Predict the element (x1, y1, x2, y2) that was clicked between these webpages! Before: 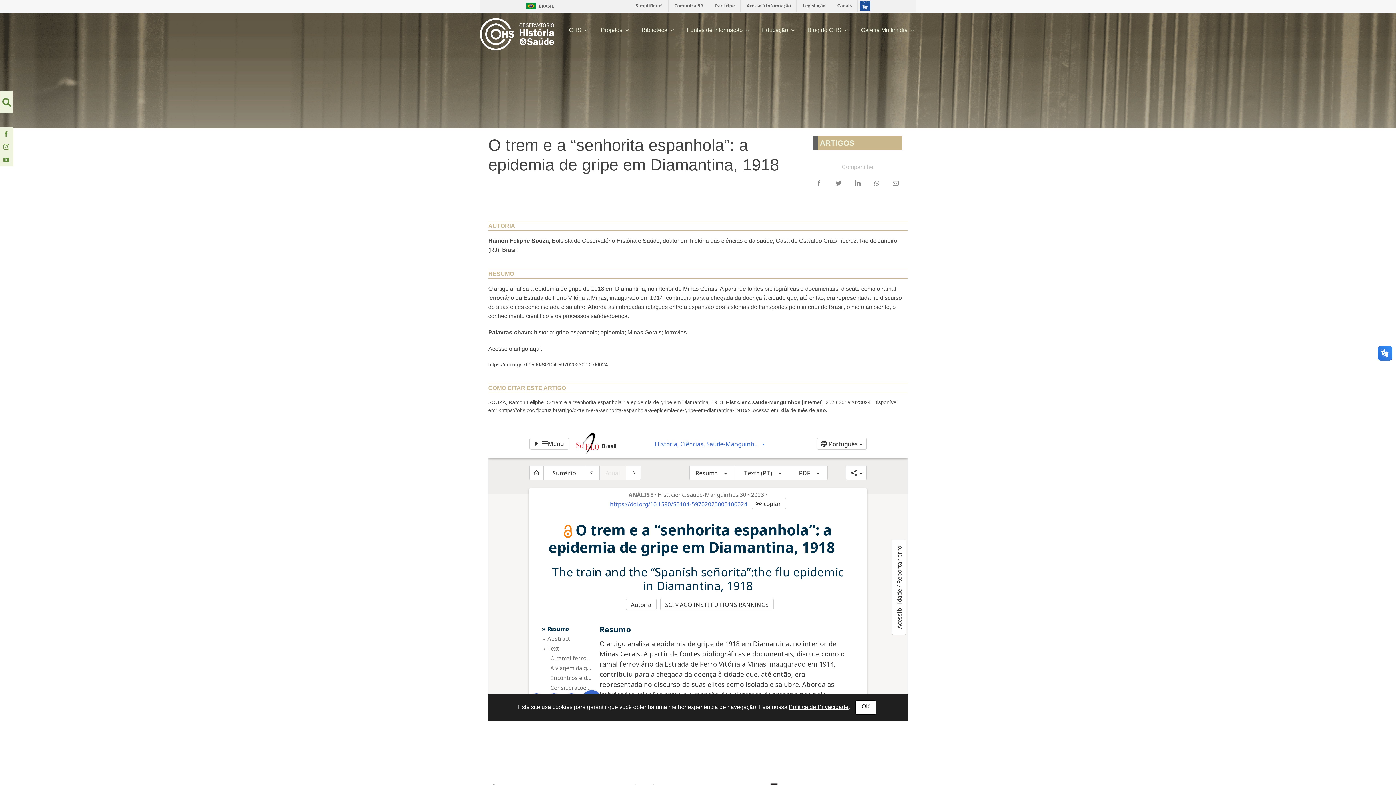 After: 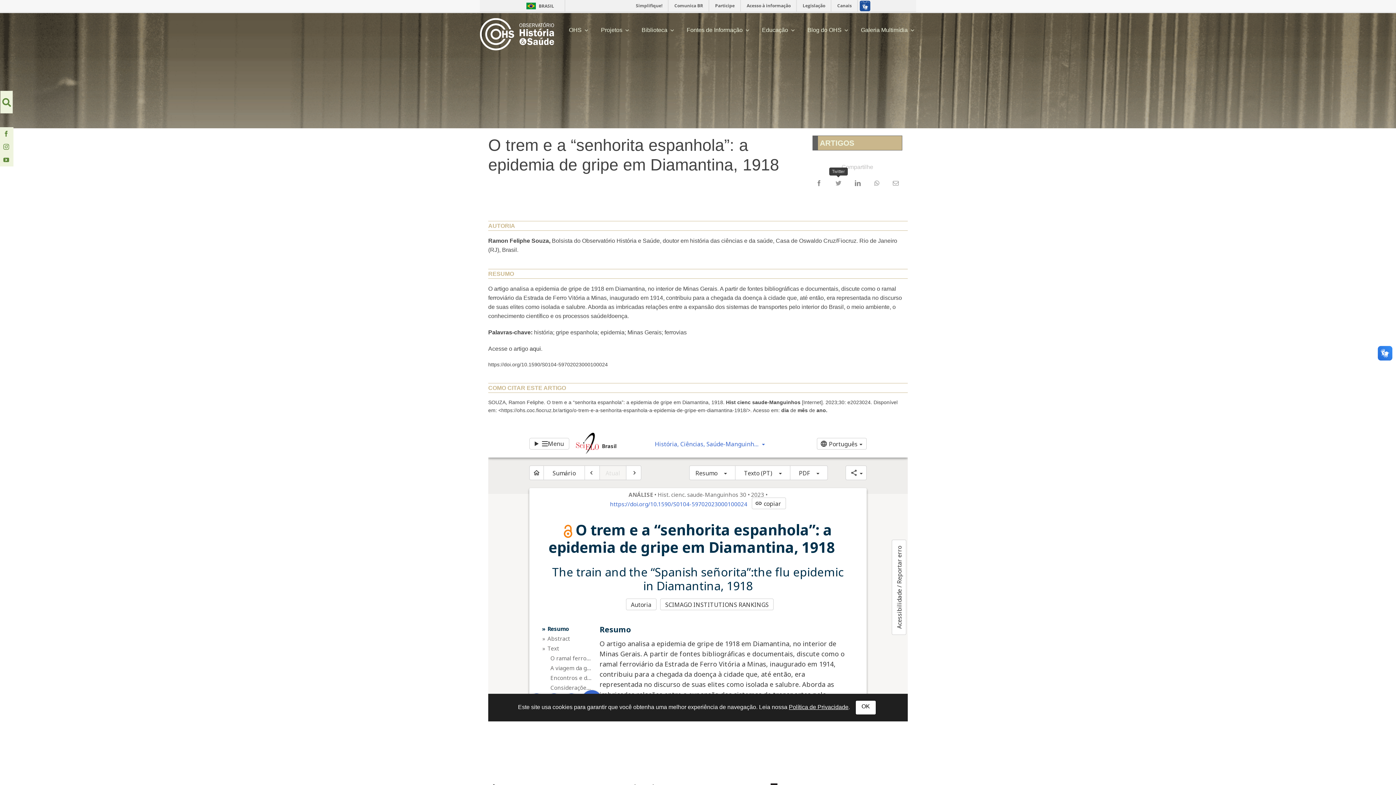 Action: label: Twitter bbox: (832, 178, 845, 187)